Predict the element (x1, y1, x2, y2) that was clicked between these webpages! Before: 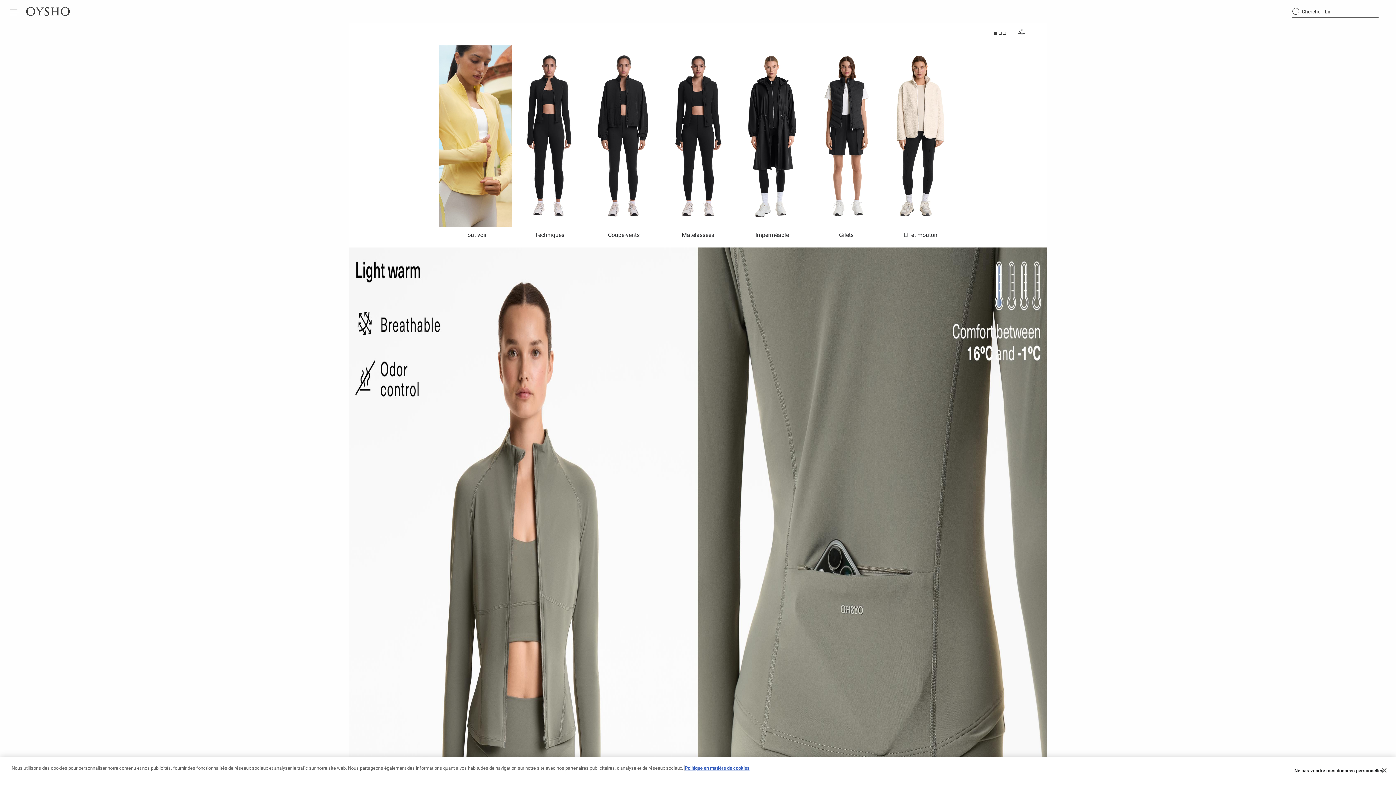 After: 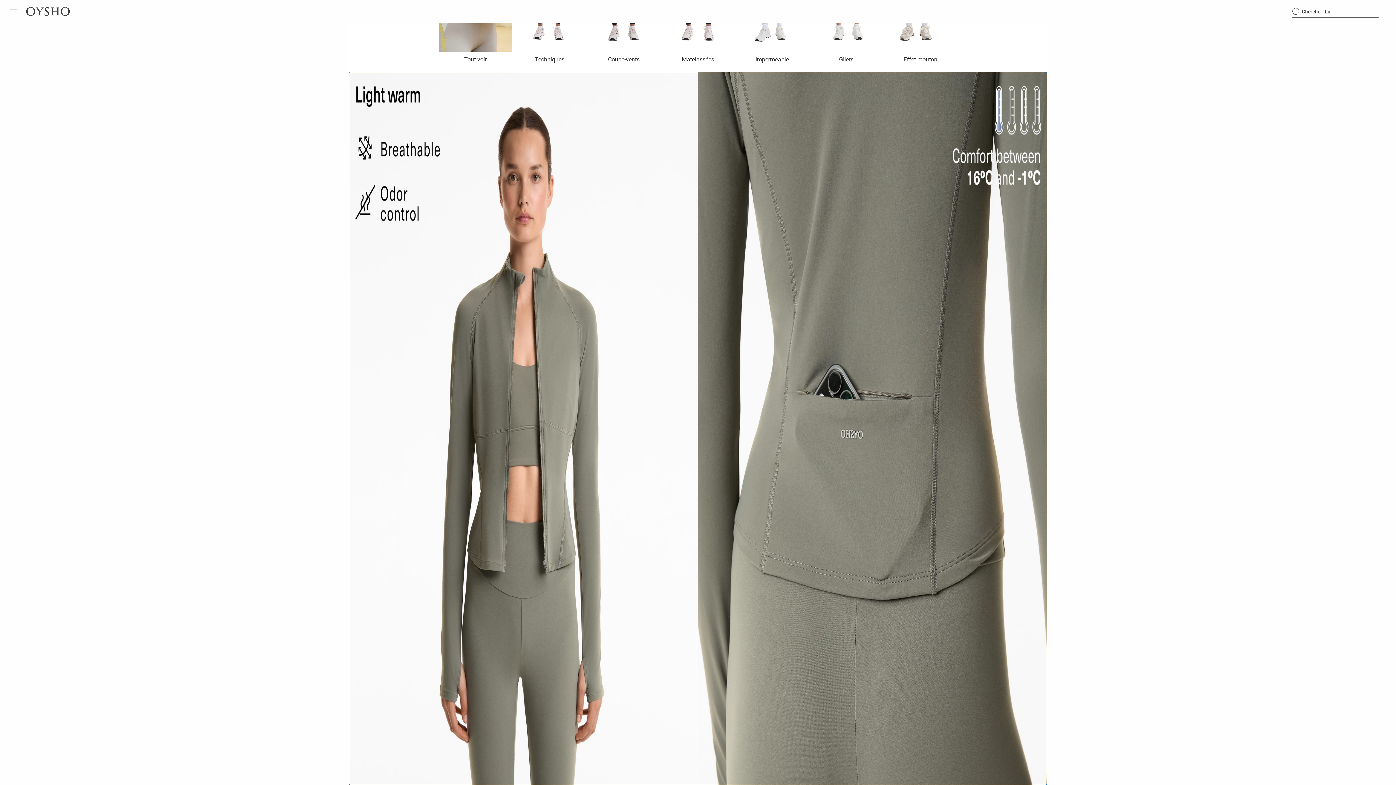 Action: bbox: (349, 247, 1047, 961)